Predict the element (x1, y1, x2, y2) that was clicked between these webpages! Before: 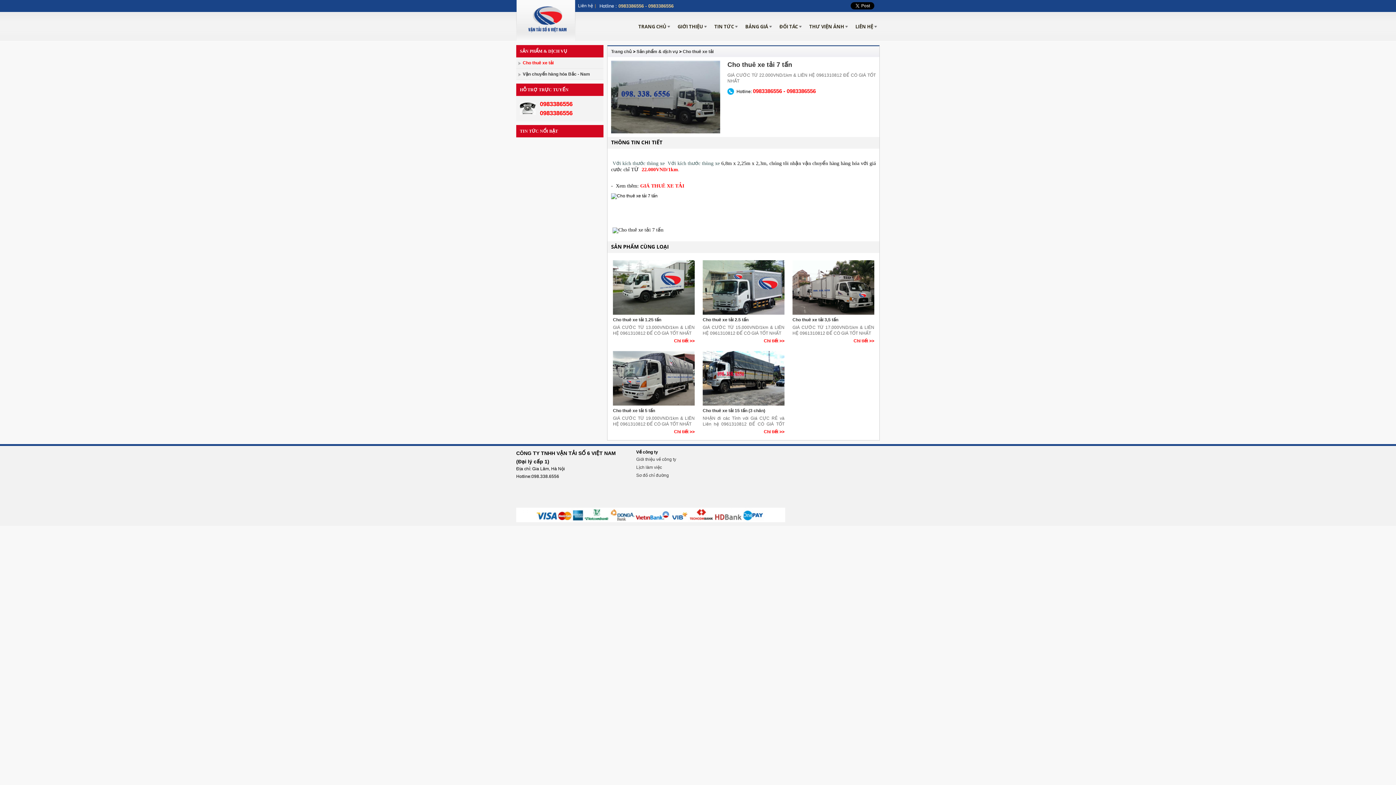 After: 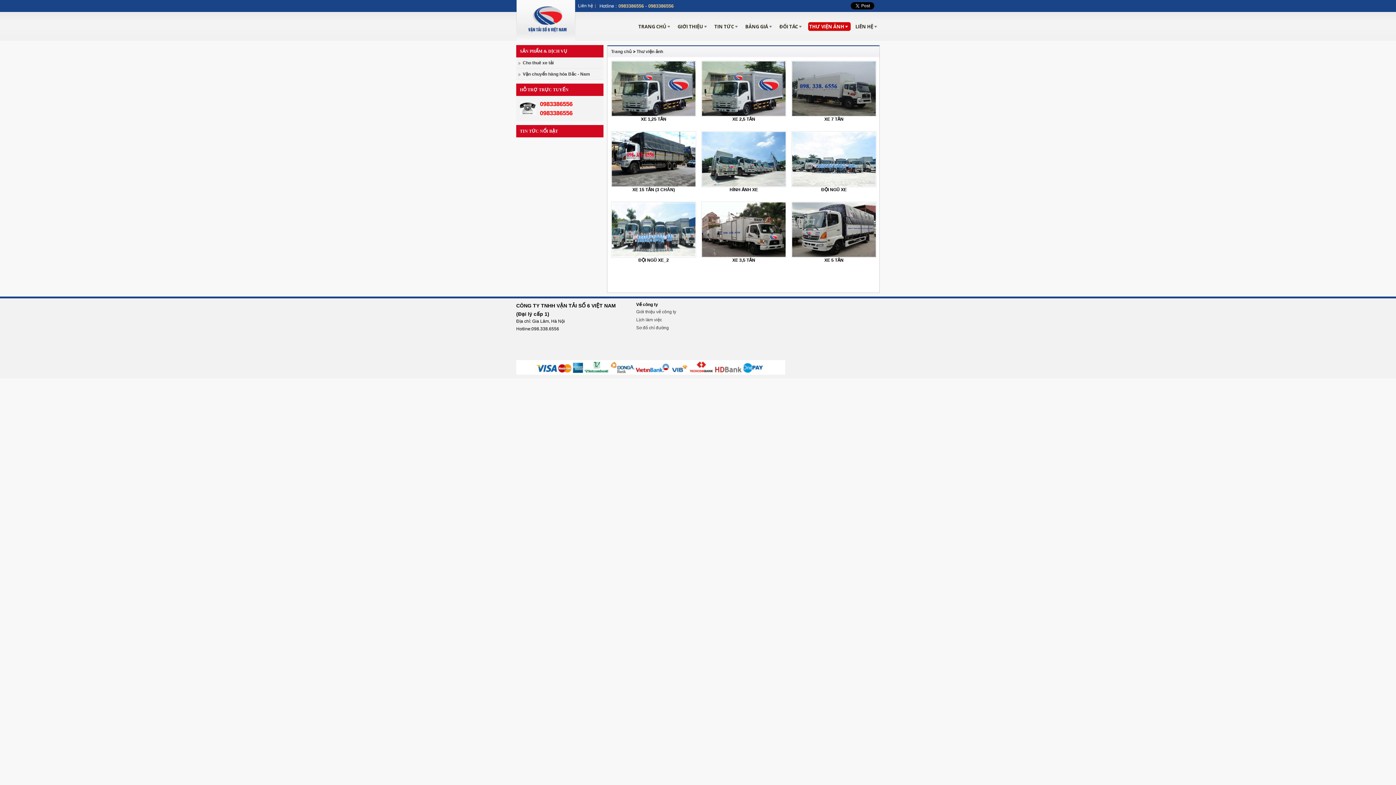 Action: bbox: (808, 22, 850, 30) label: THƯ VIỆN ẢNH